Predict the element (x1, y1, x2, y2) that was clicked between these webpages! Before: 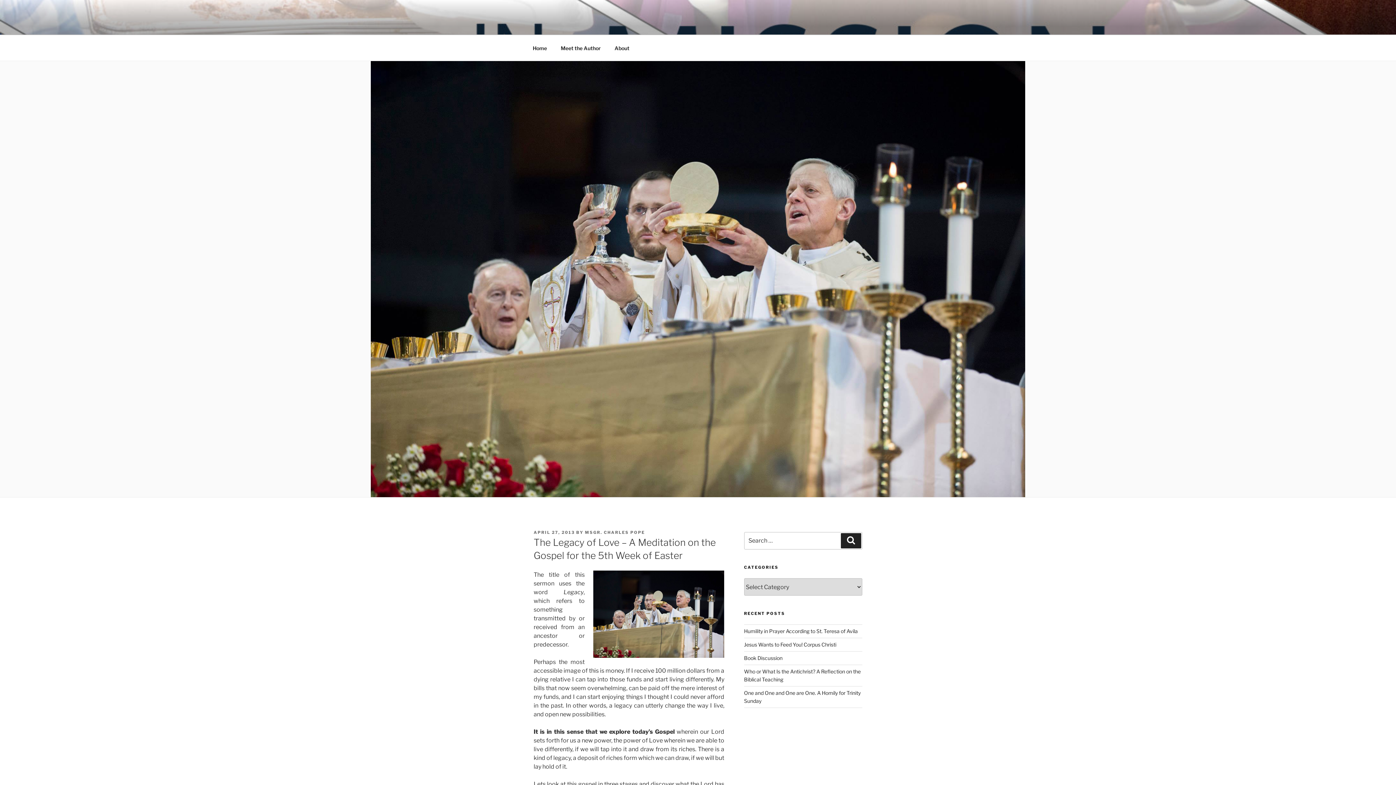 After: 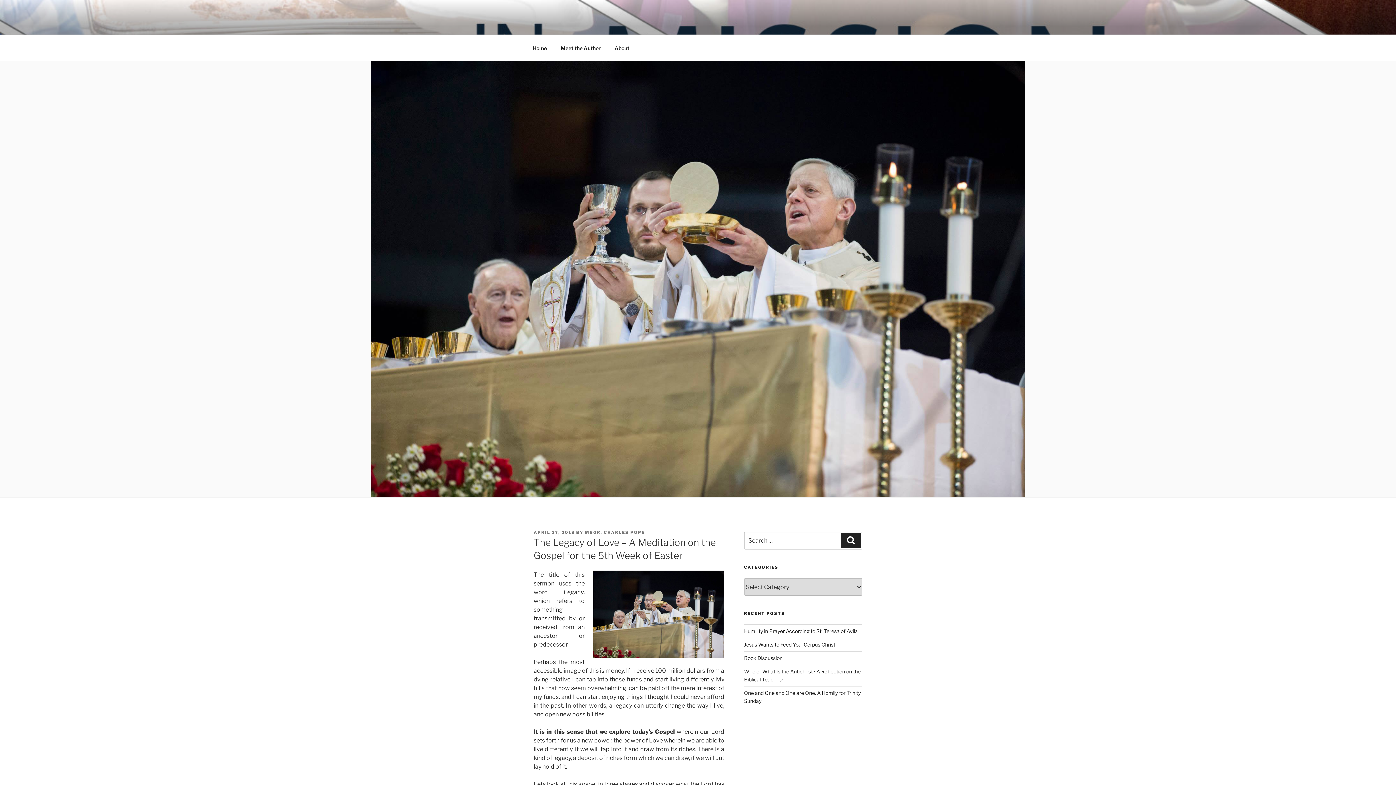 Action: label: APRIL 27, 2013 bbox: (533, 530, 574, 535)